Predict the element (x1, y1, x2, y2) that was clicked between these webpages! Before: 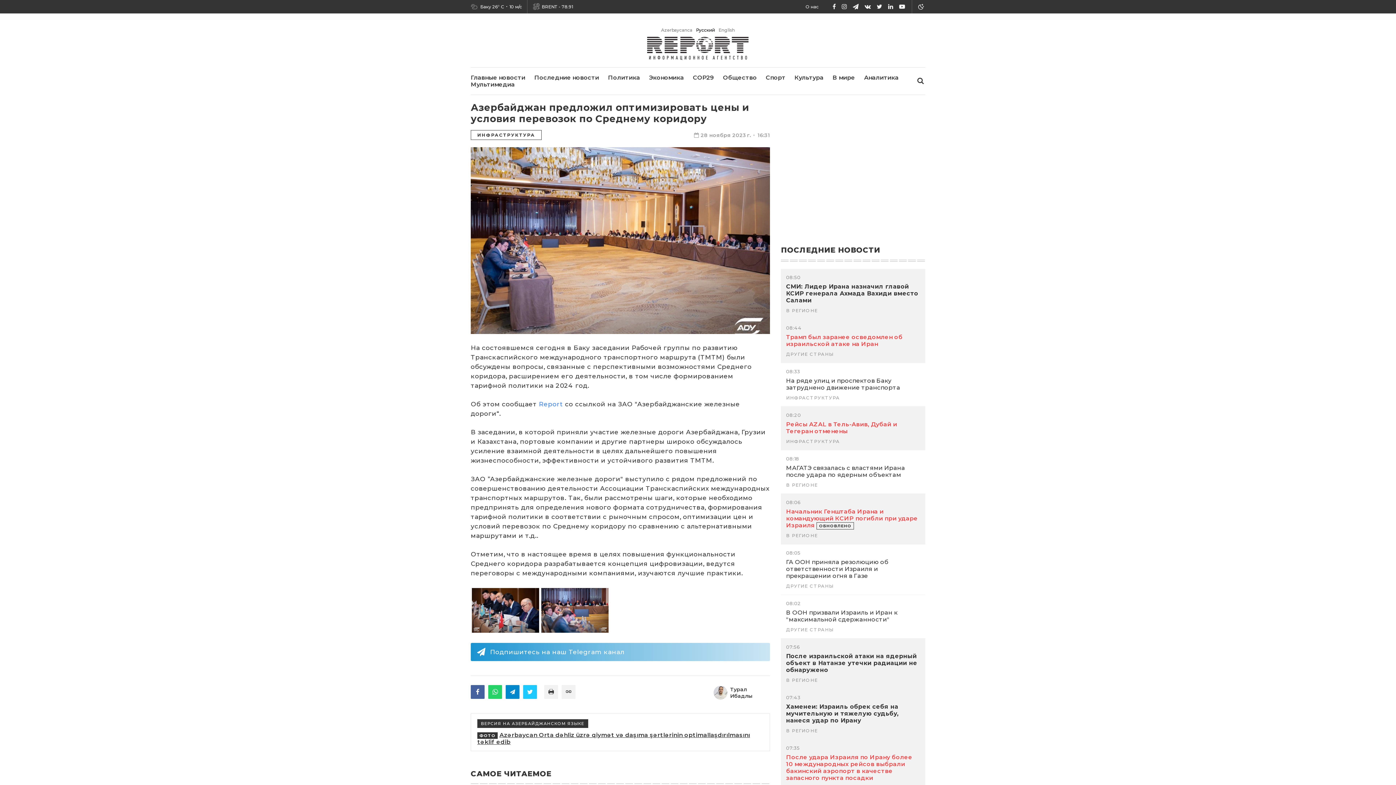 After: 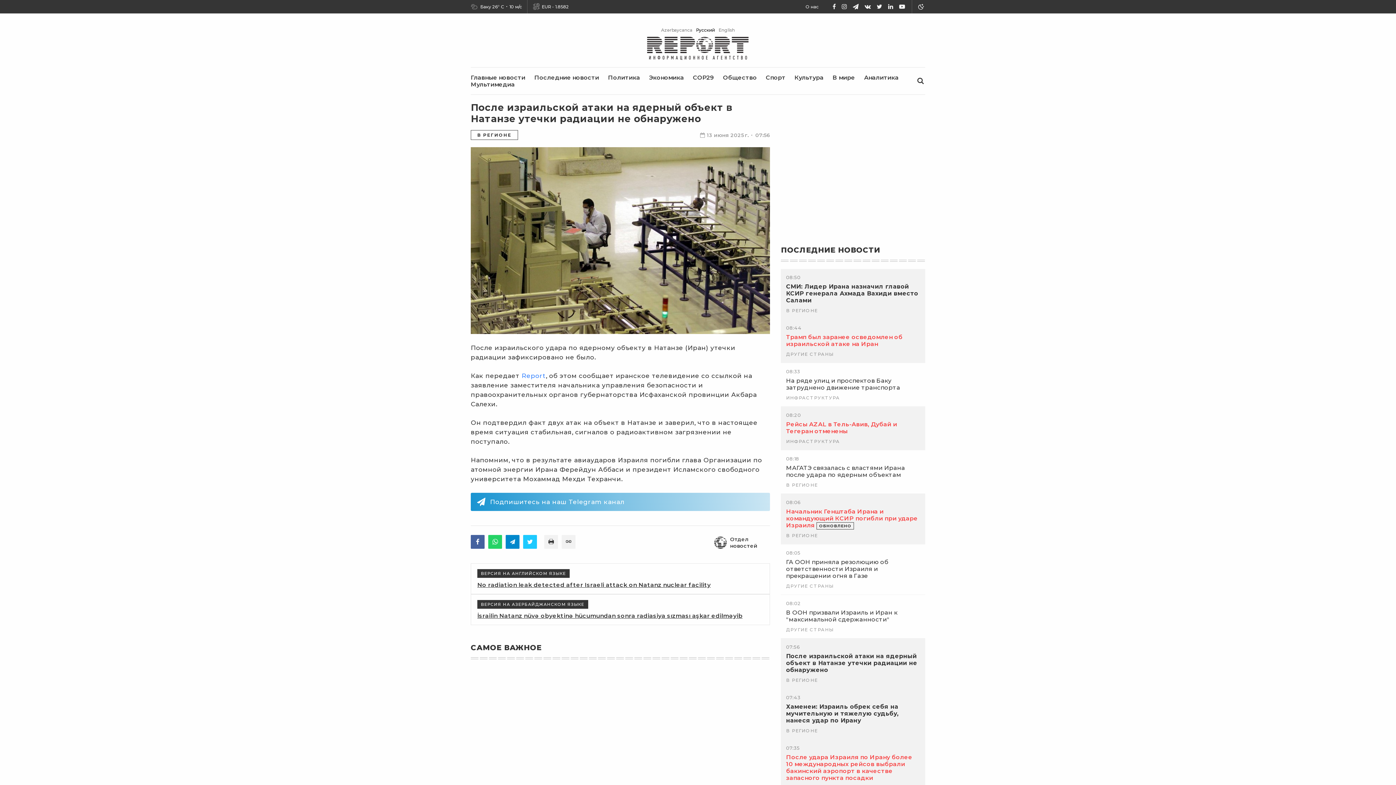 Action: bbox: (786, 653, 920, 673) label: После израильской атаки на ядерный объект в Натанзе утечки радиации не обнаружено